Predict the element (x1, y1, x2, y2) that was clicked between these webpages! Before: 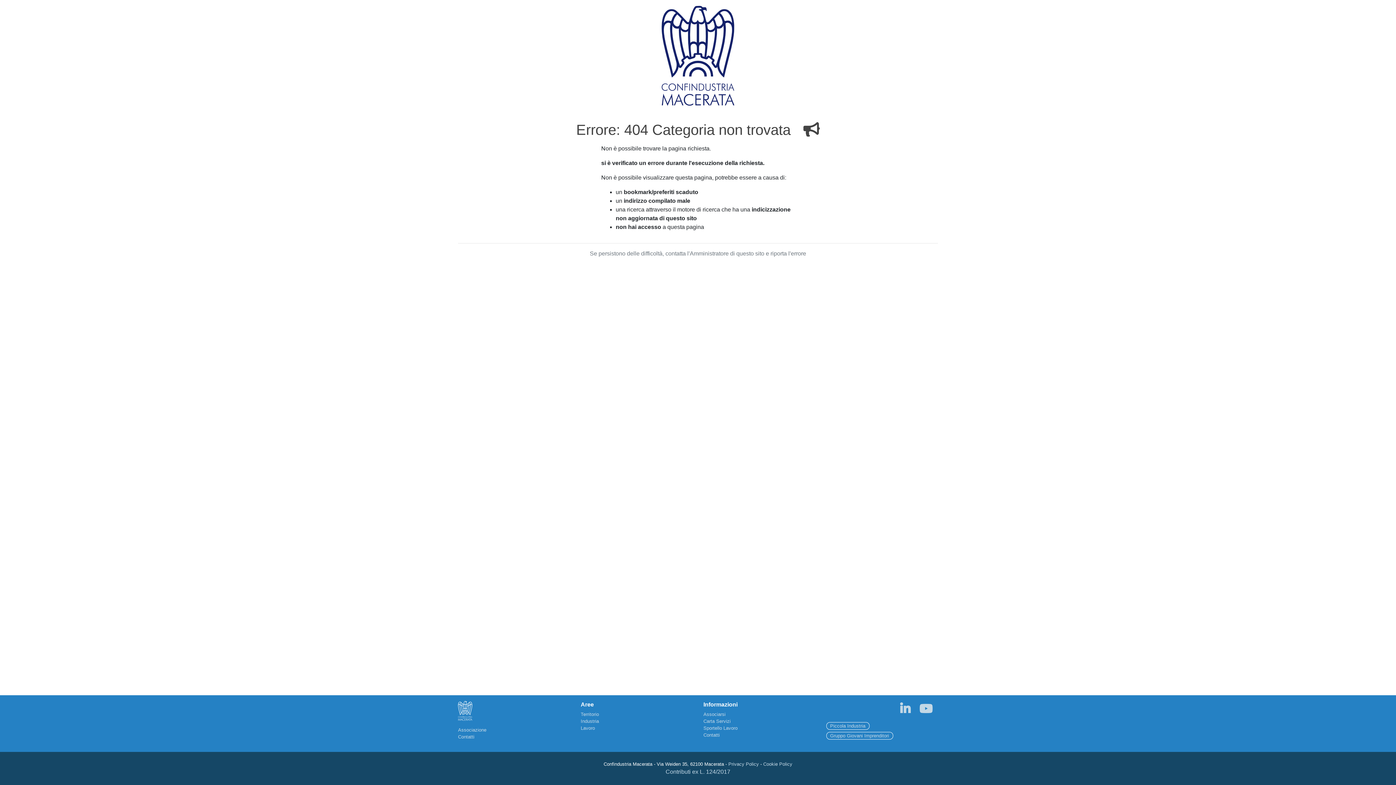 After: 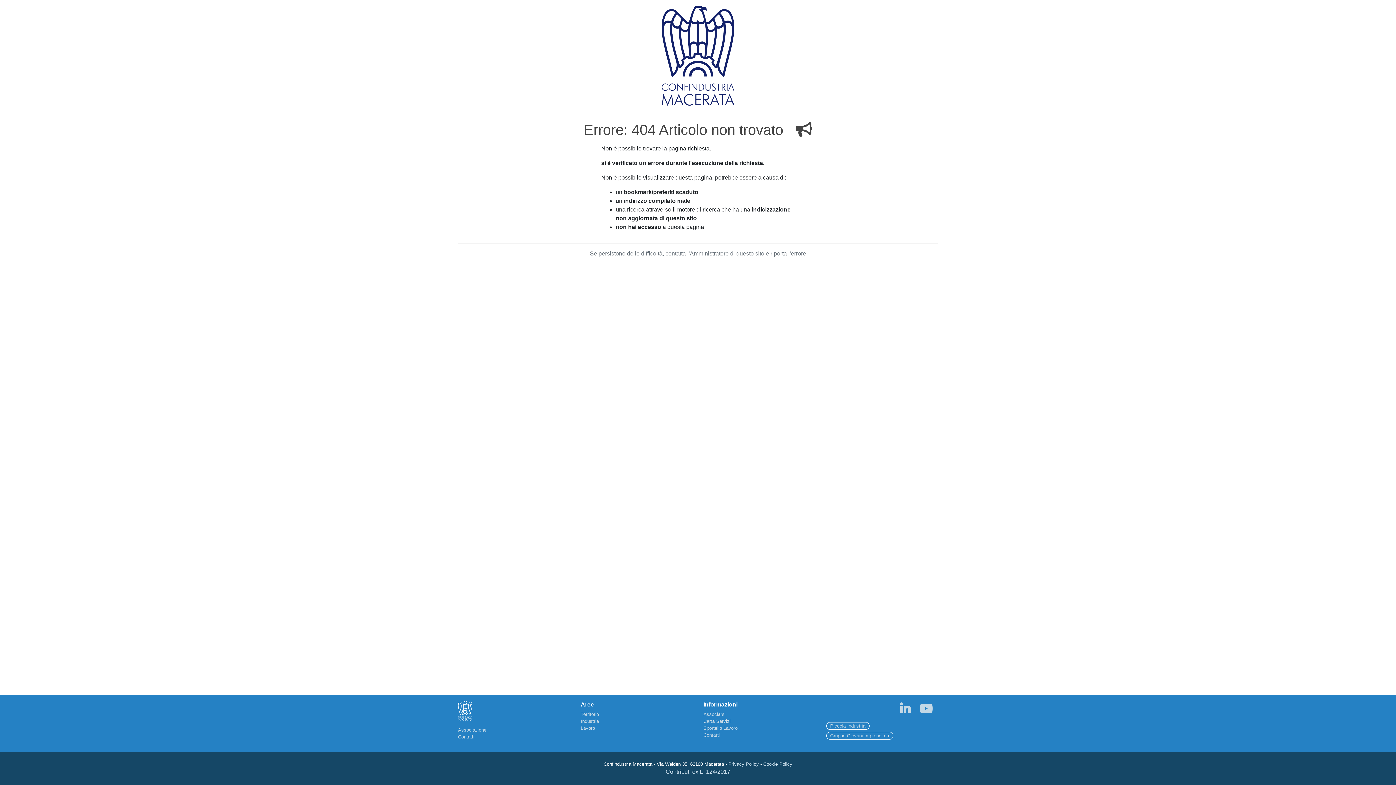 Action: label: Industria bbox: (580, 718, 599, 724)